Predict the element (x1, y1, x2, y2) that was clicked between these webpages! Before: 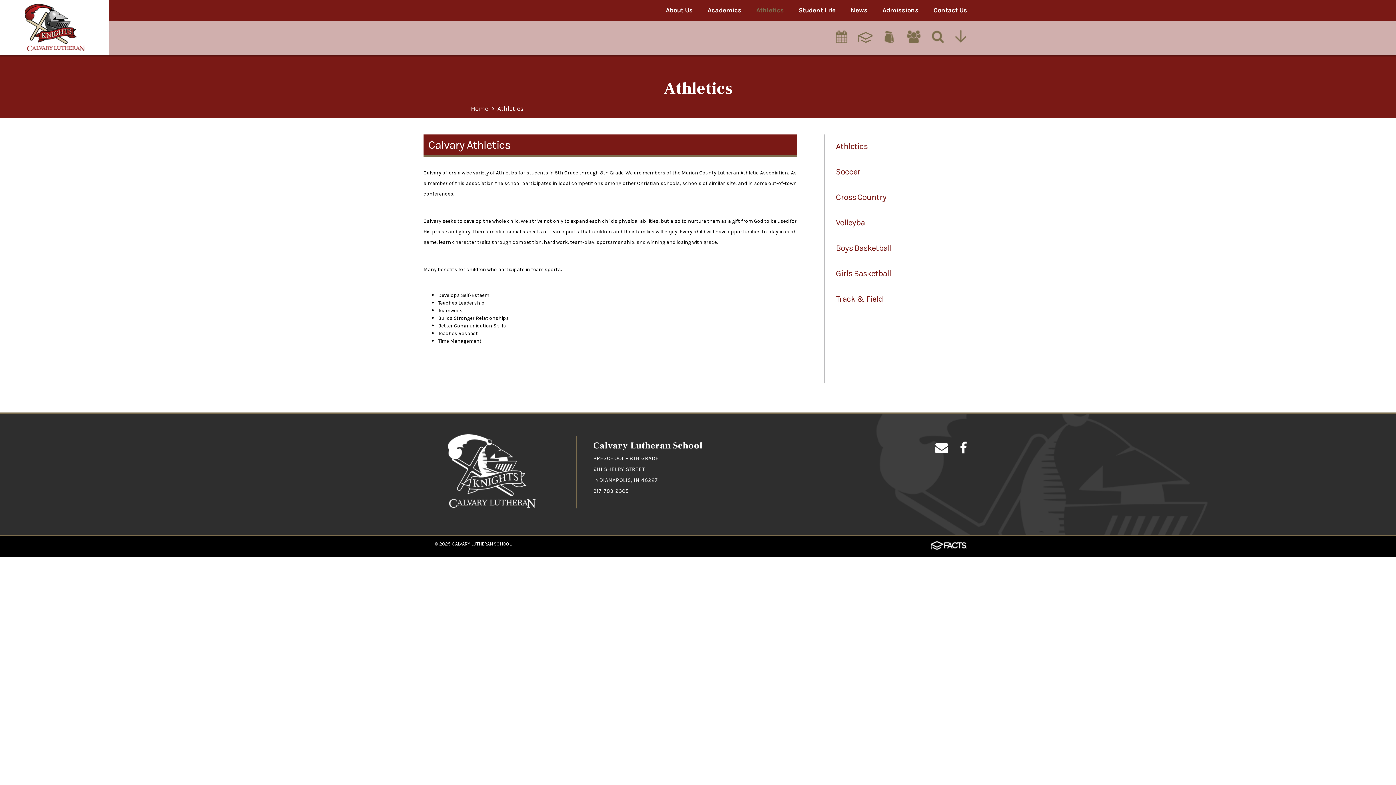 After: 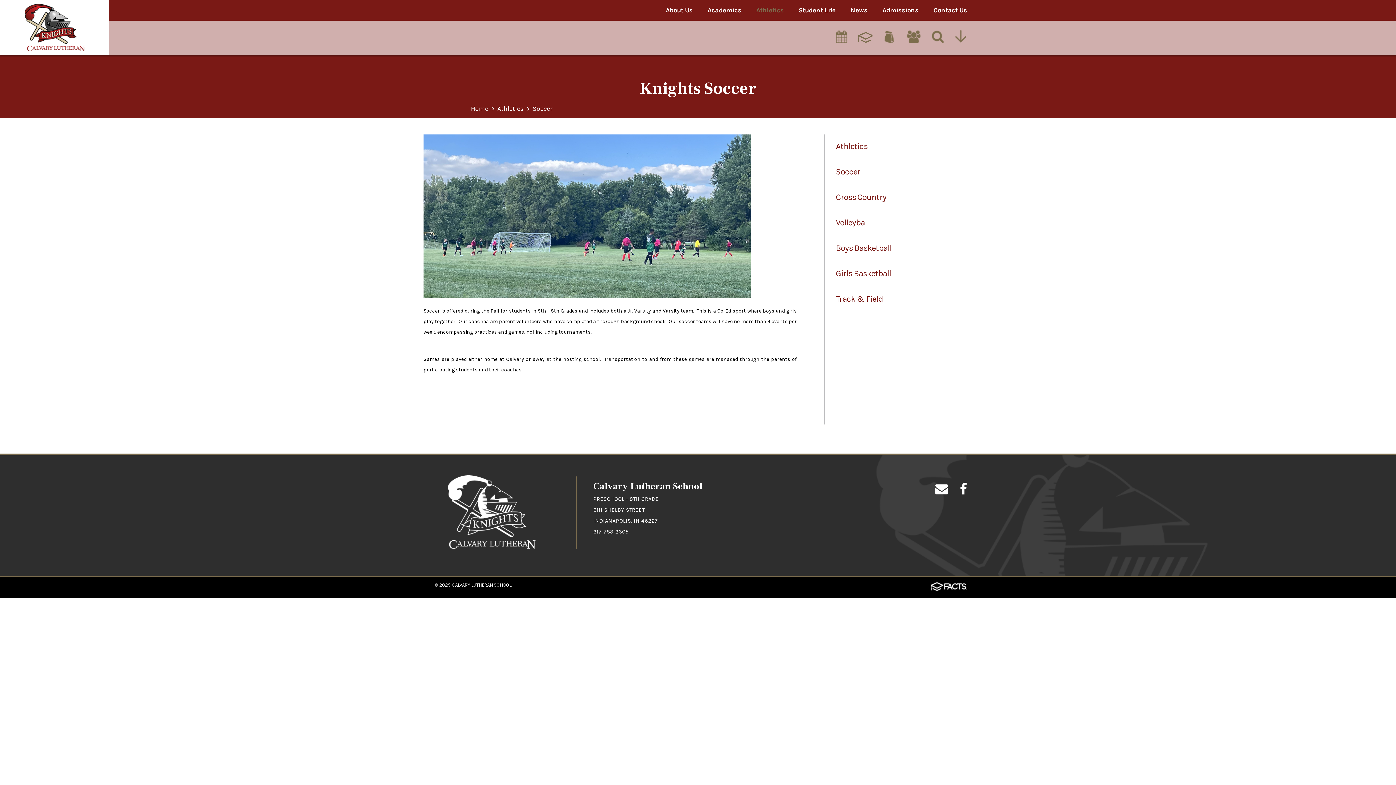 Action: bbox: (825, 160, 972, 183) label: Soccer